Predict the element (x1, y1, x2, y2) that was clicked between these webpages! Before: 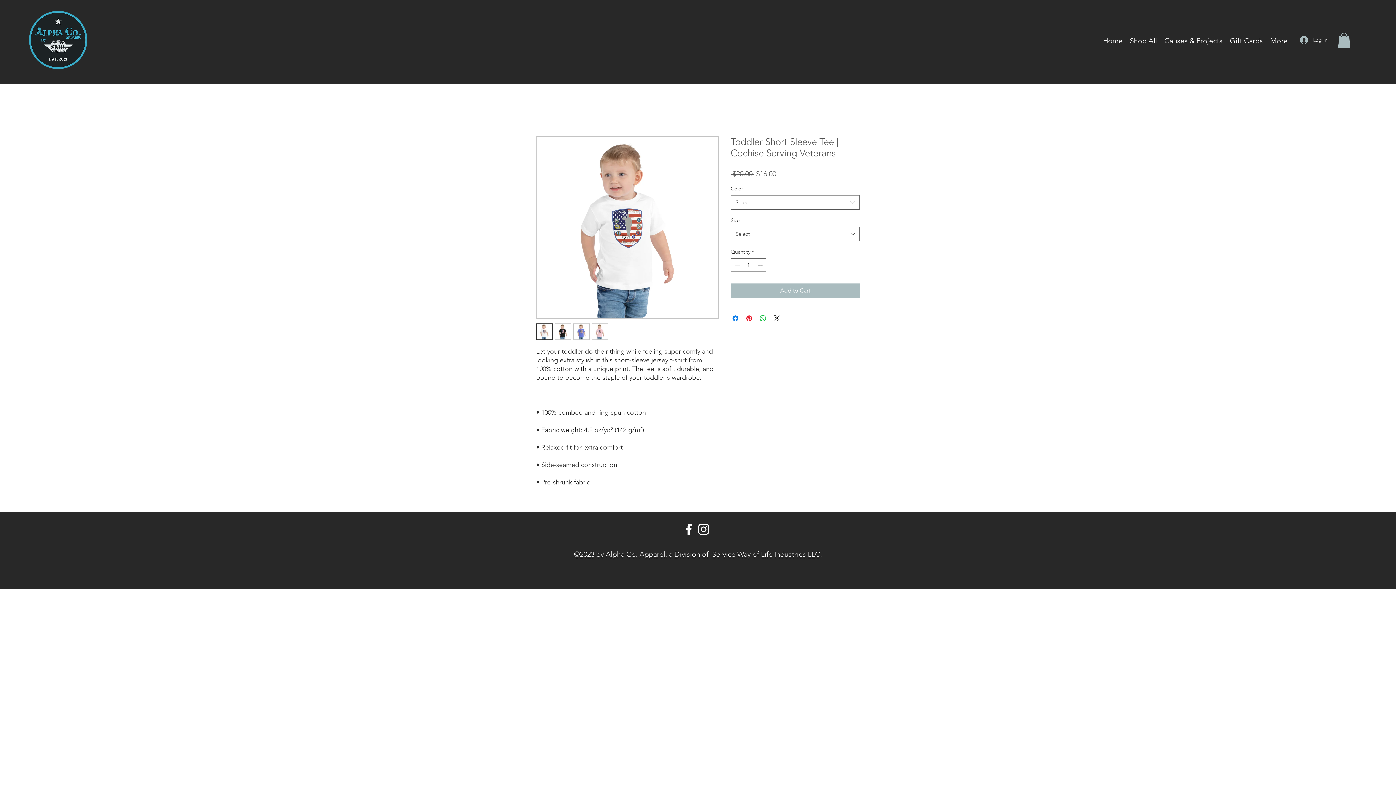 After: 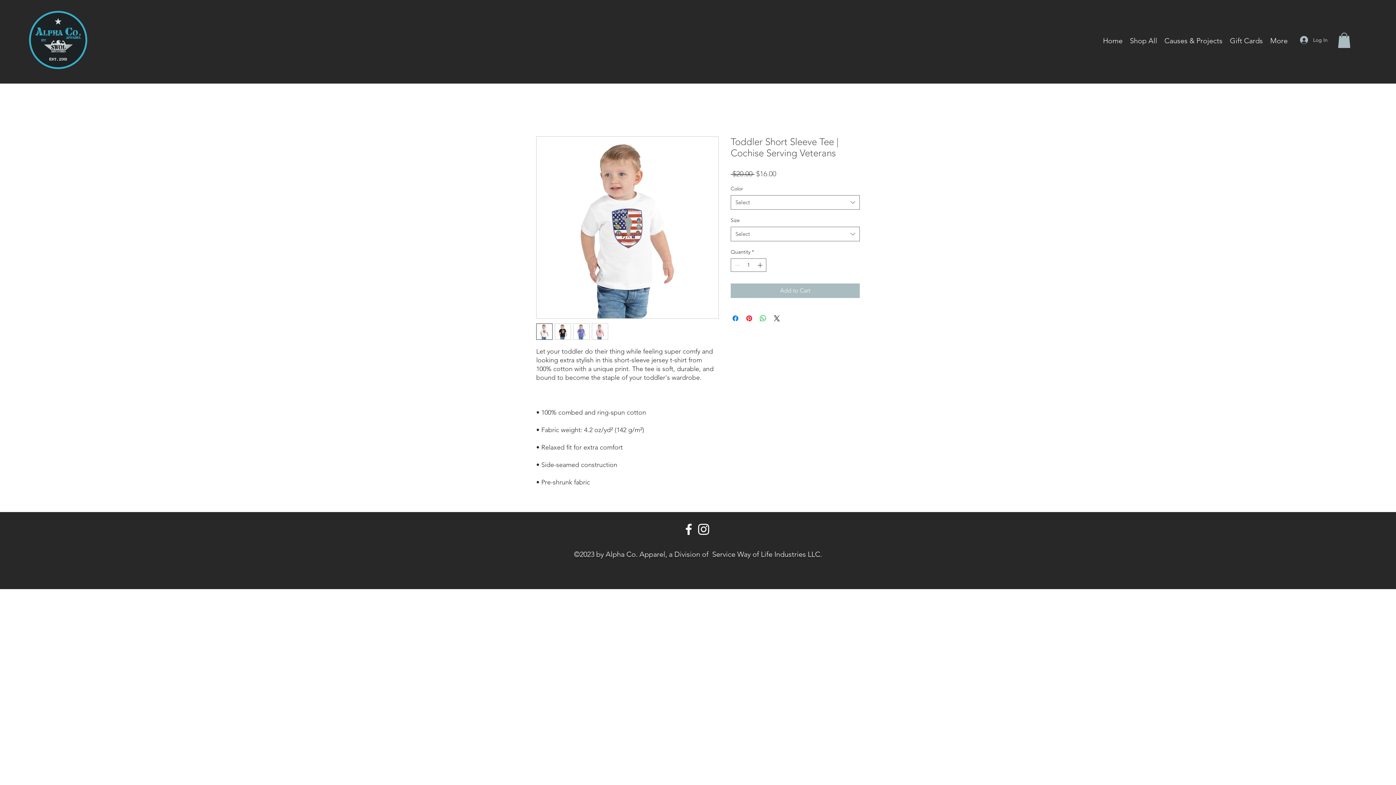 Action: bbox: (536, 323, 552, 339)